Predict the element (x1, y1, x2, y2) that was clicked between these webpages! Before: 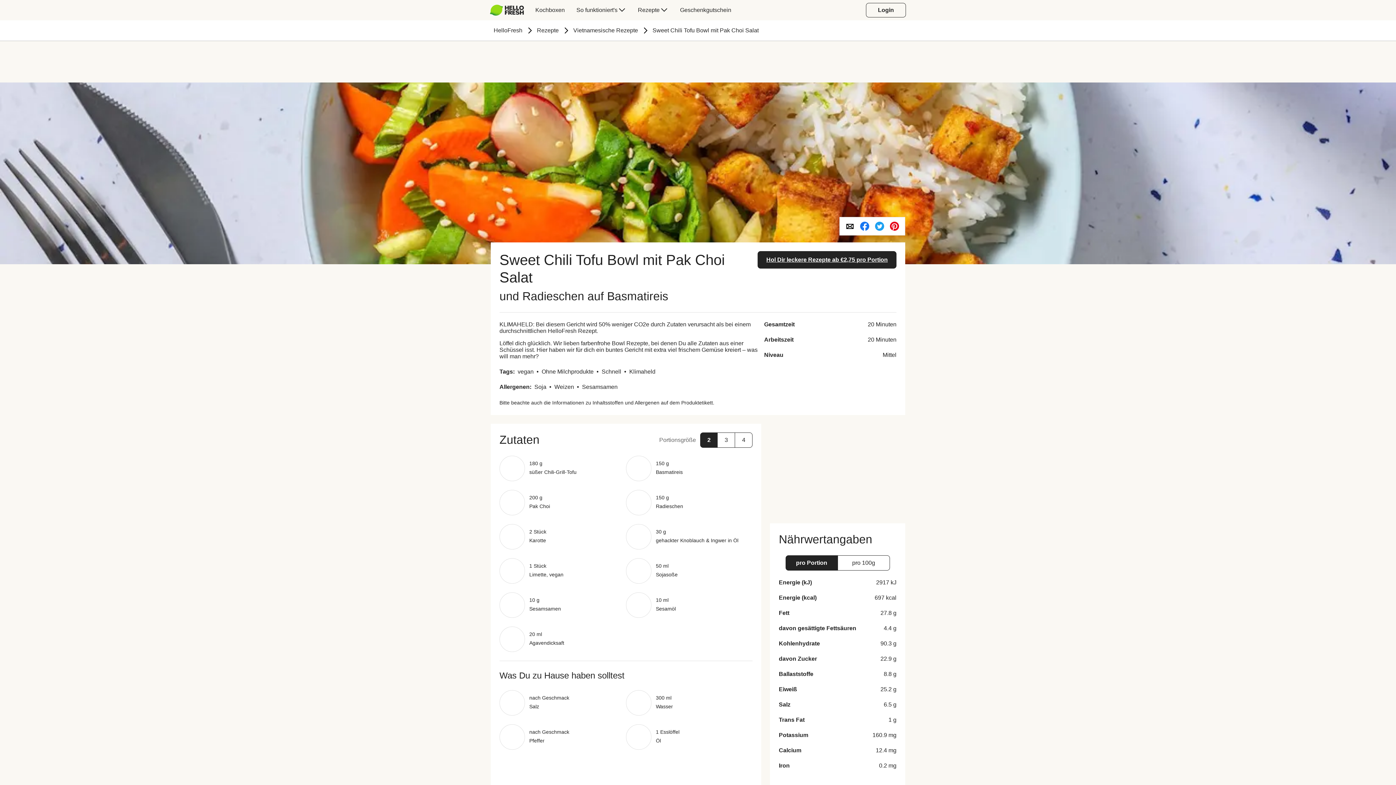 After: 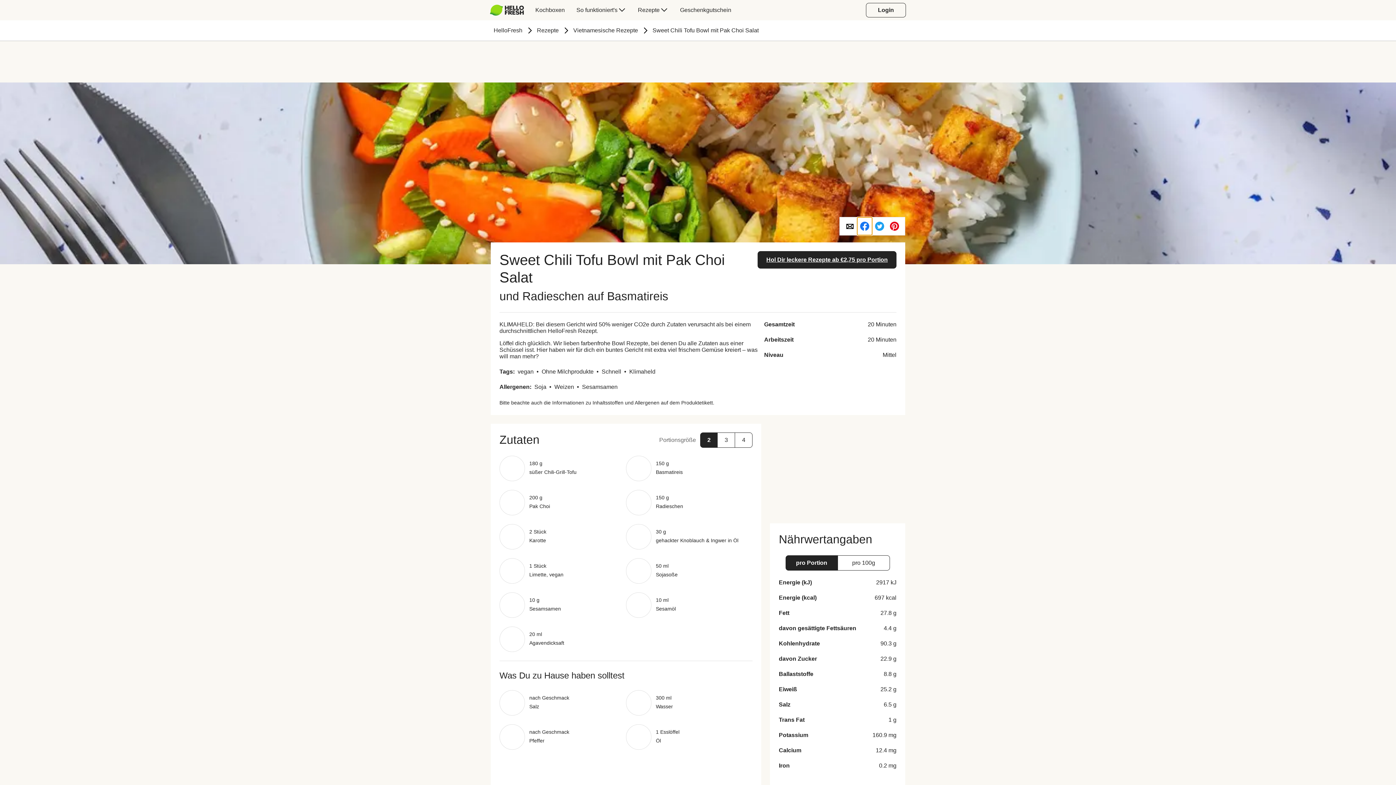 Action: bbox: (857, 217, 872, 235)